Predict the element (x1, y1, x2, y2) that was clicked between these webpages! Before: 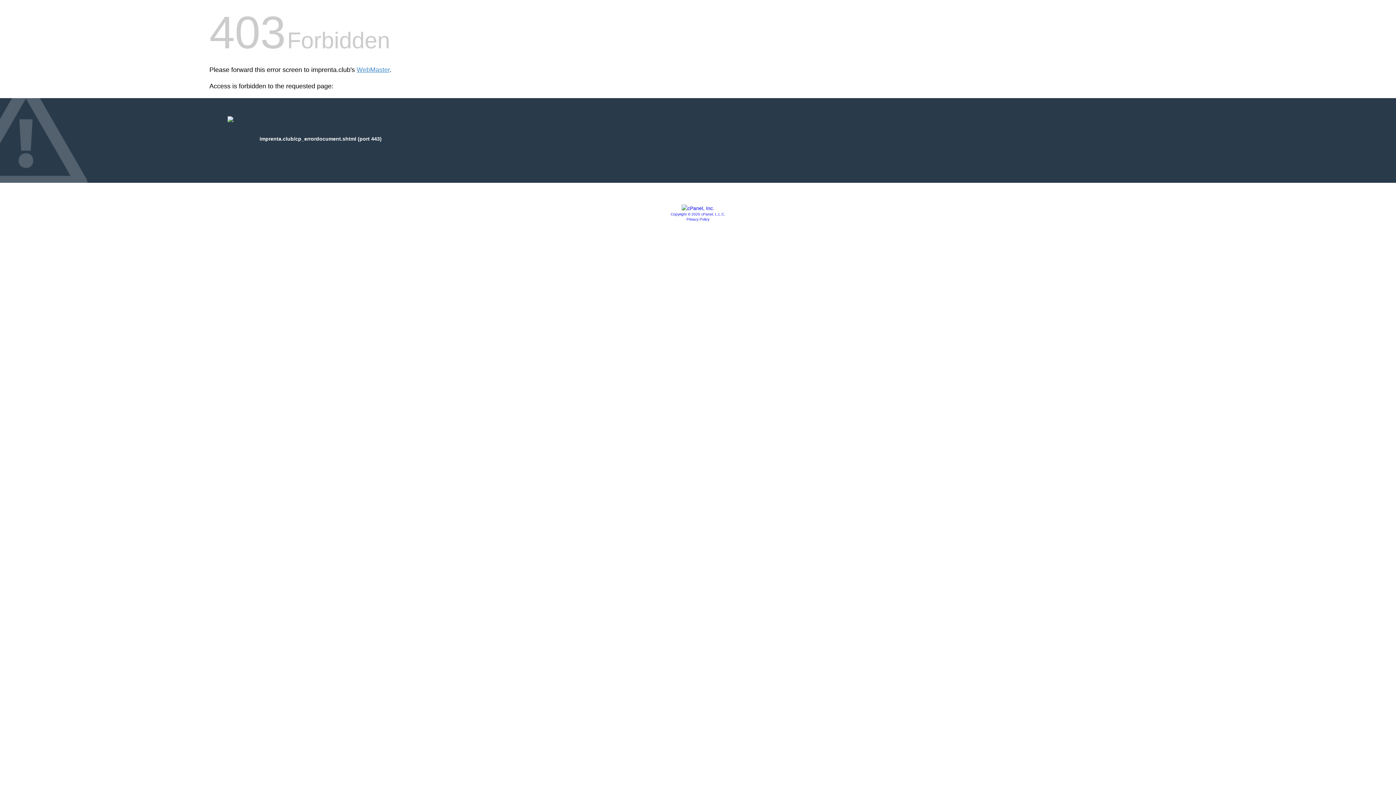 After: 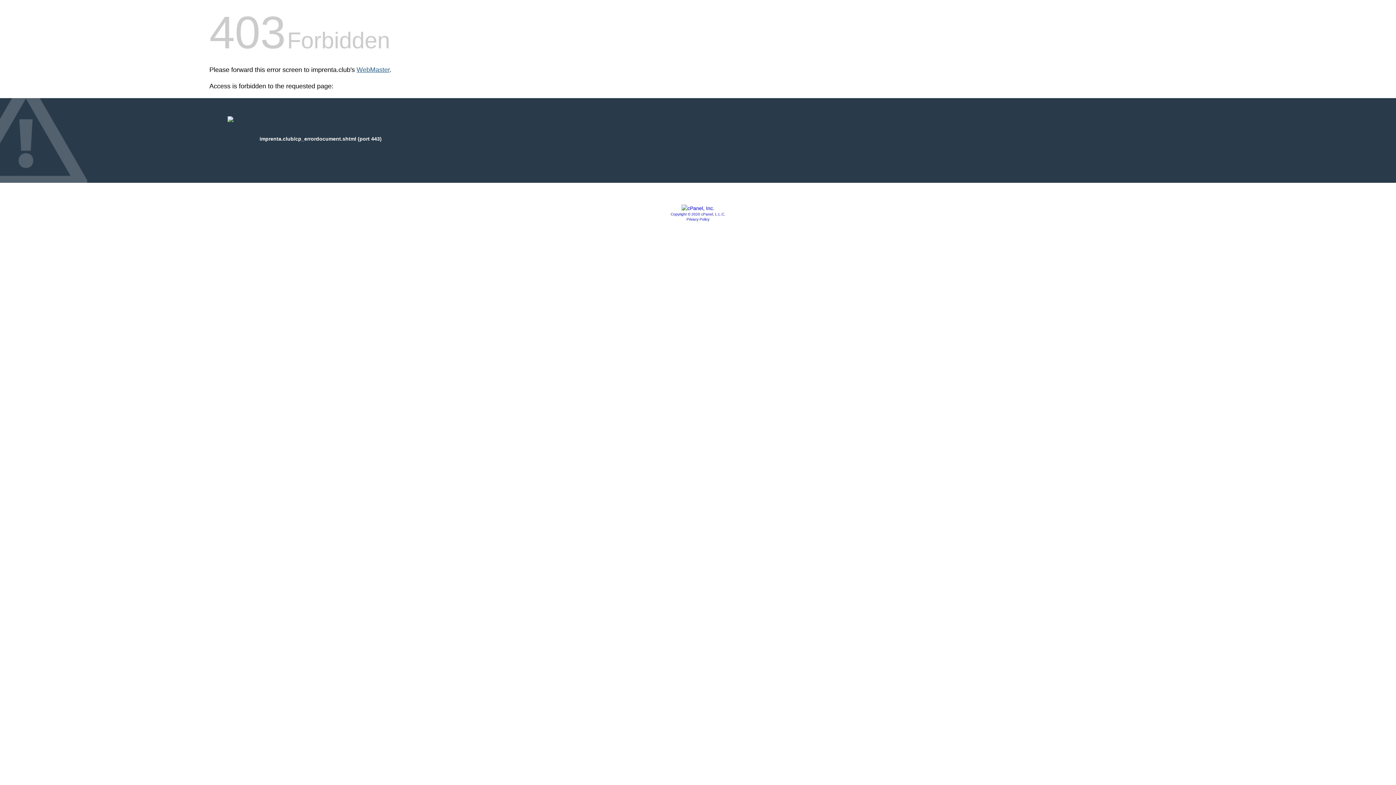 Action: bbox: (356, 66, 389, 73) label: WebMaster